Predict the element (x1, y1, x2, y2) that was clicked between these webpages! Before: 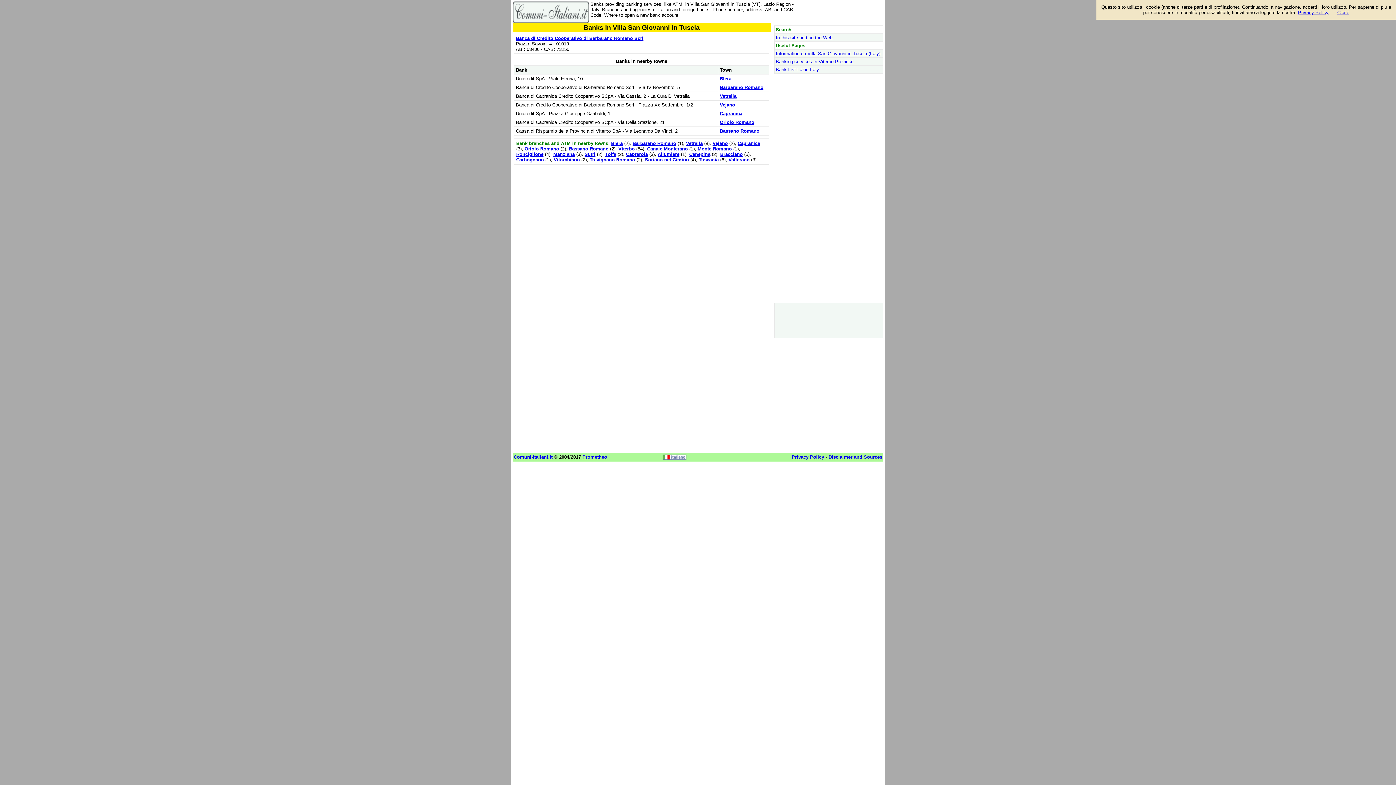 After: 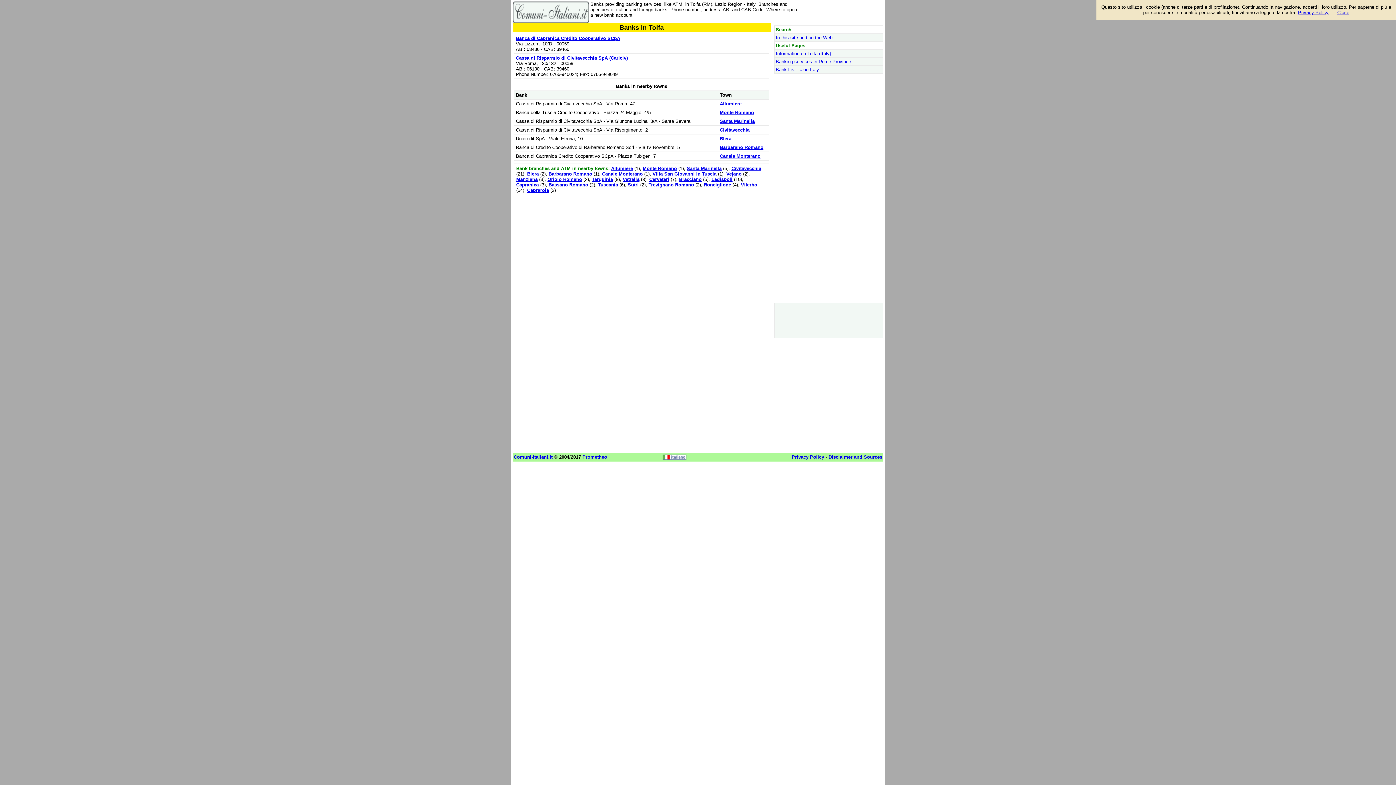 Action: bbox: (605, 151, 616, 157) label: Tolfa